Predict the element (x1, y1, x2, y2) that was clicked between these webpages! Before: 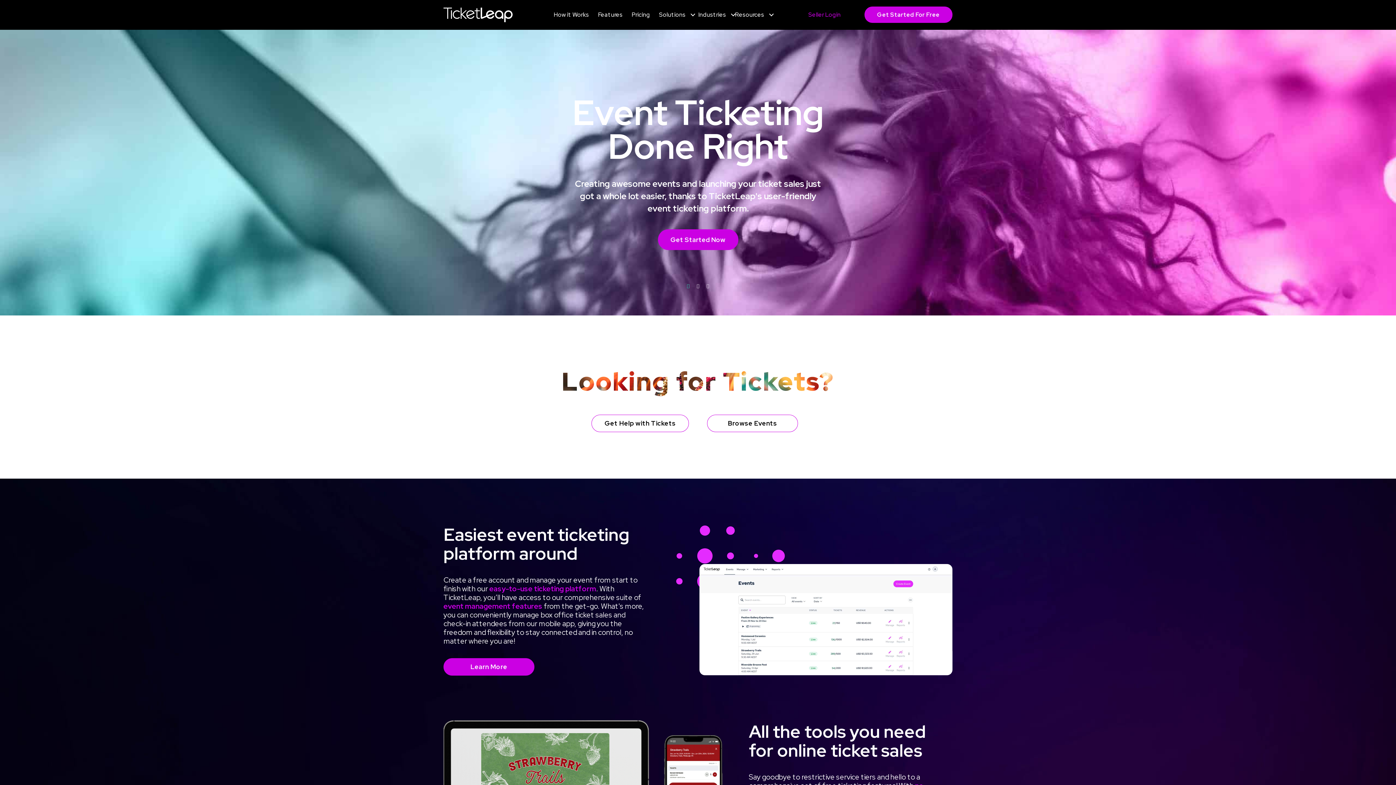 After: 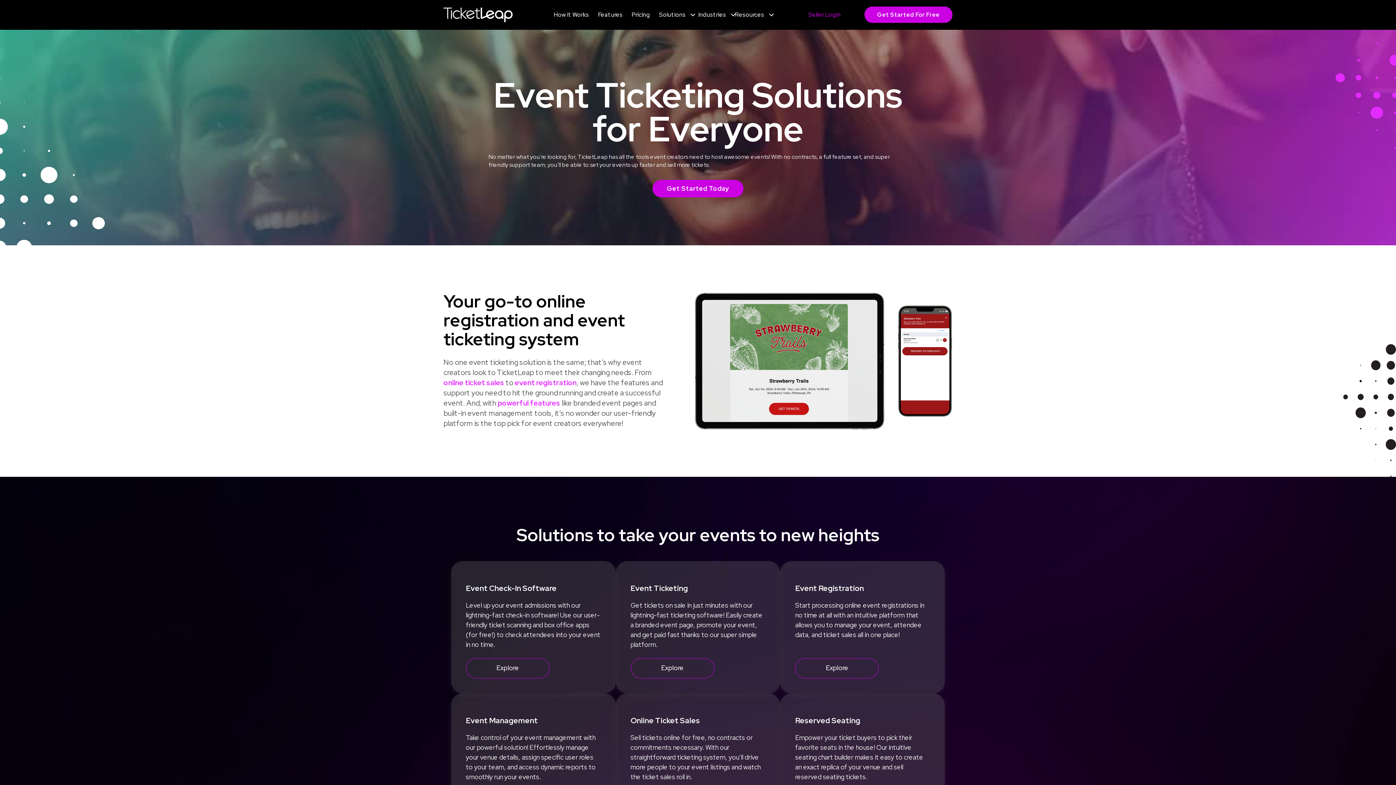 Action: bbox: (659, 9, 685, 20) label: Solutions